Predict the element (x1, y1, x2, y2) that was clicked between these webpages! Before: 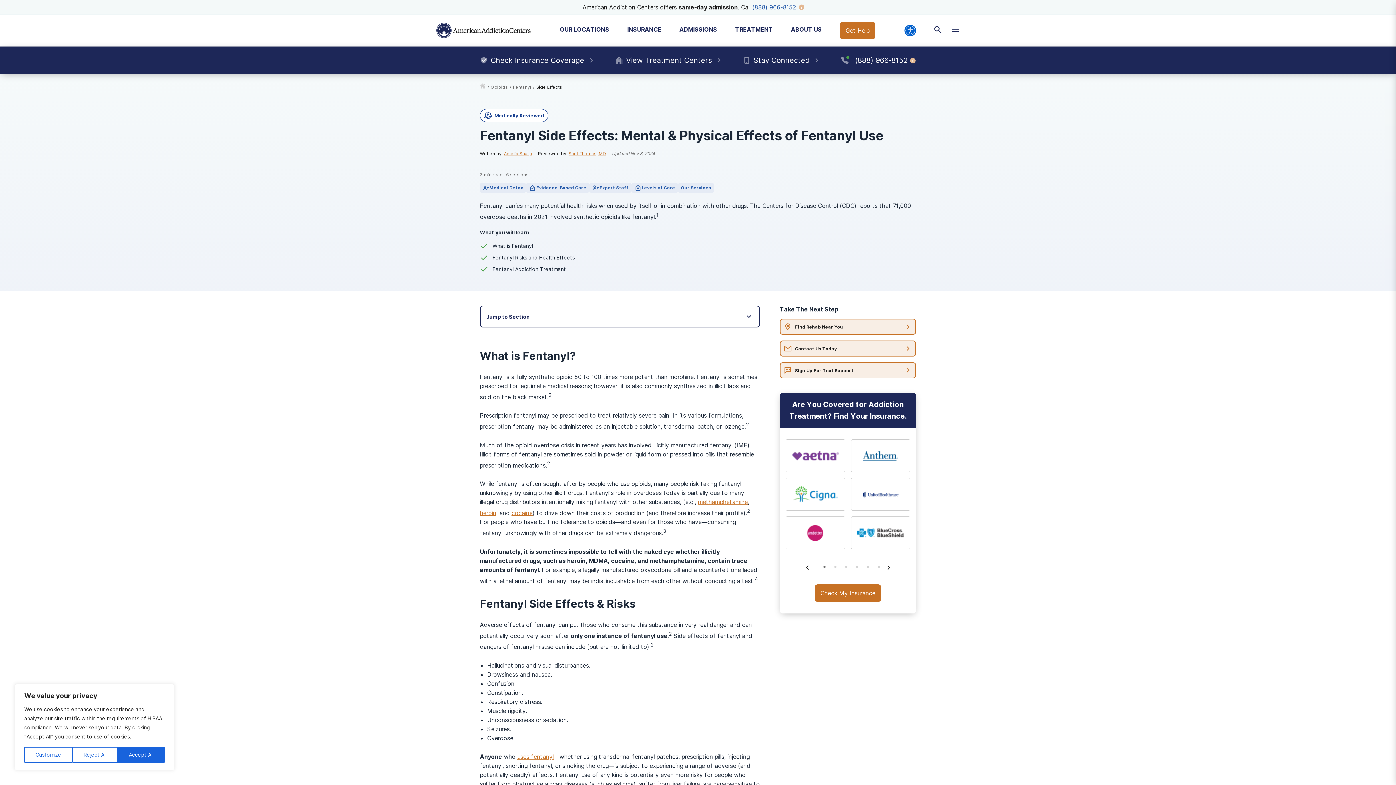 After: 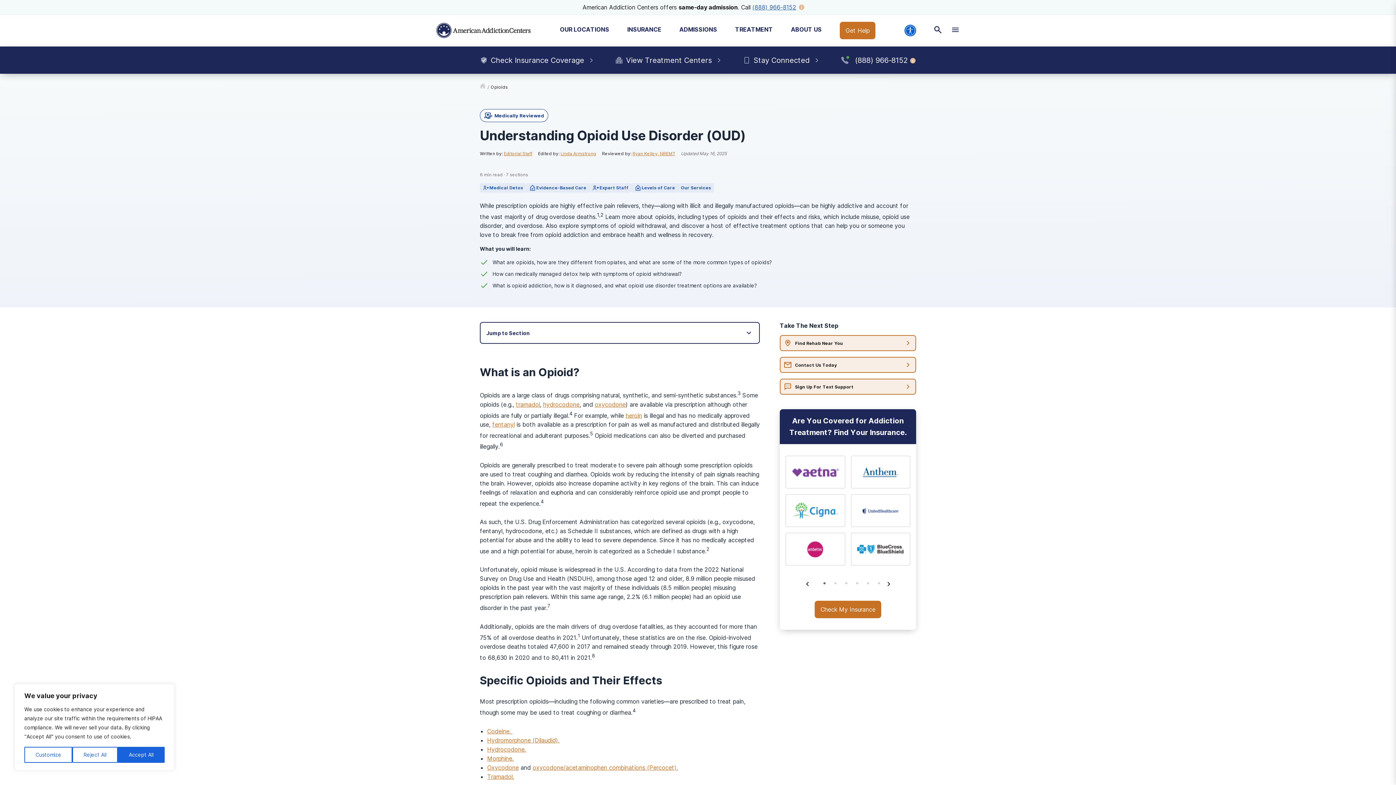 Action: bbox: (490, 83, 508, 90) label: Opioids